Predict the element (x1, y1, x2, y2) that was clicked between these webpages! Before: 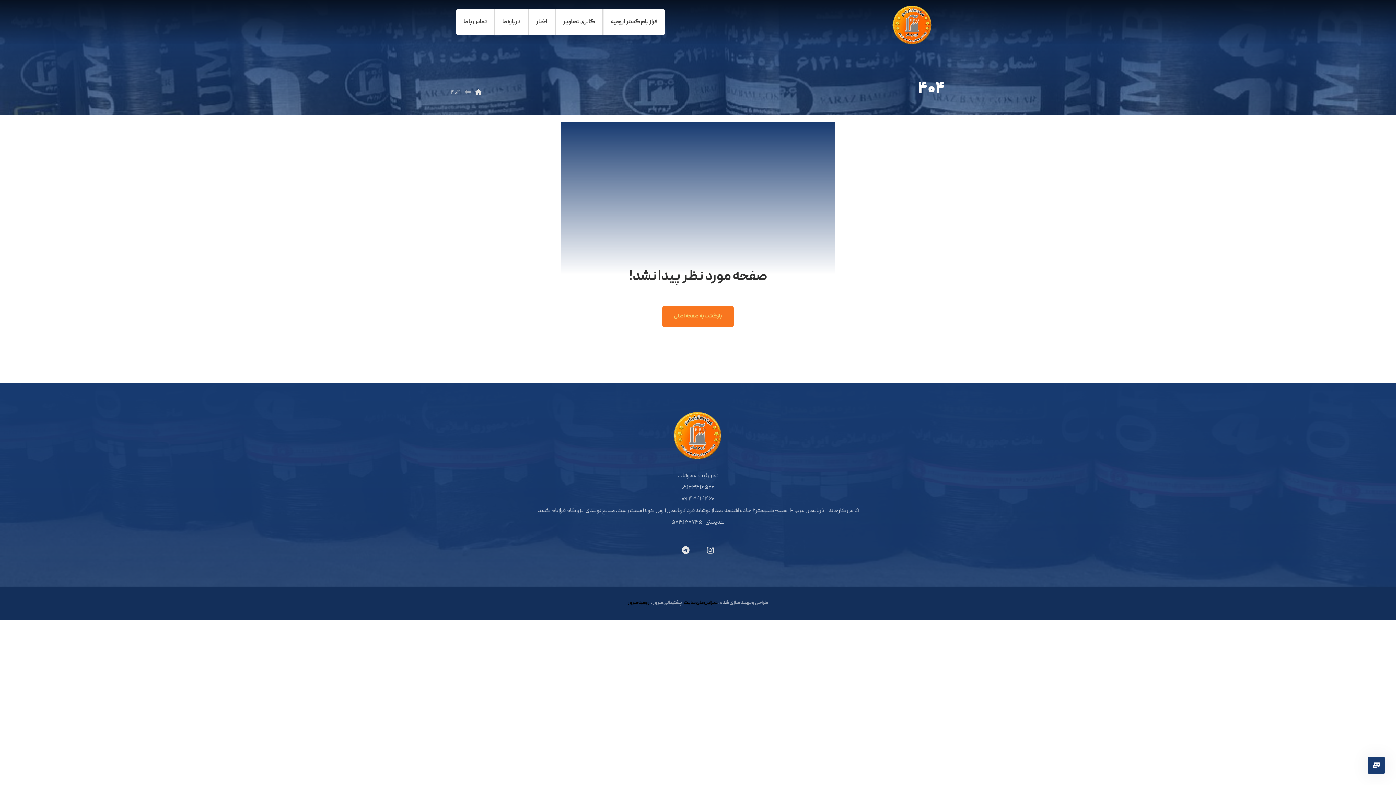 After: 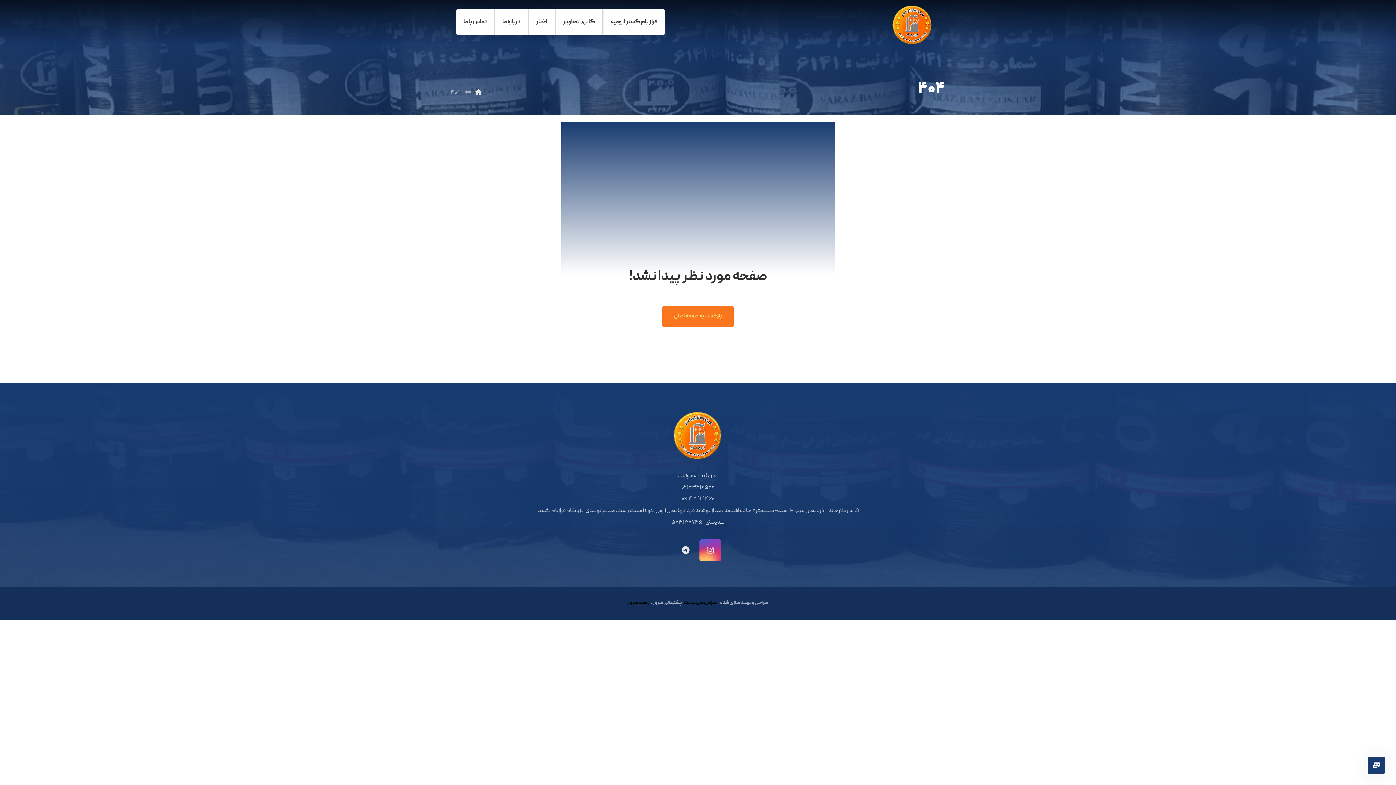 Action: label: اینستاگرام bbox: (699, 539, 721, 561)